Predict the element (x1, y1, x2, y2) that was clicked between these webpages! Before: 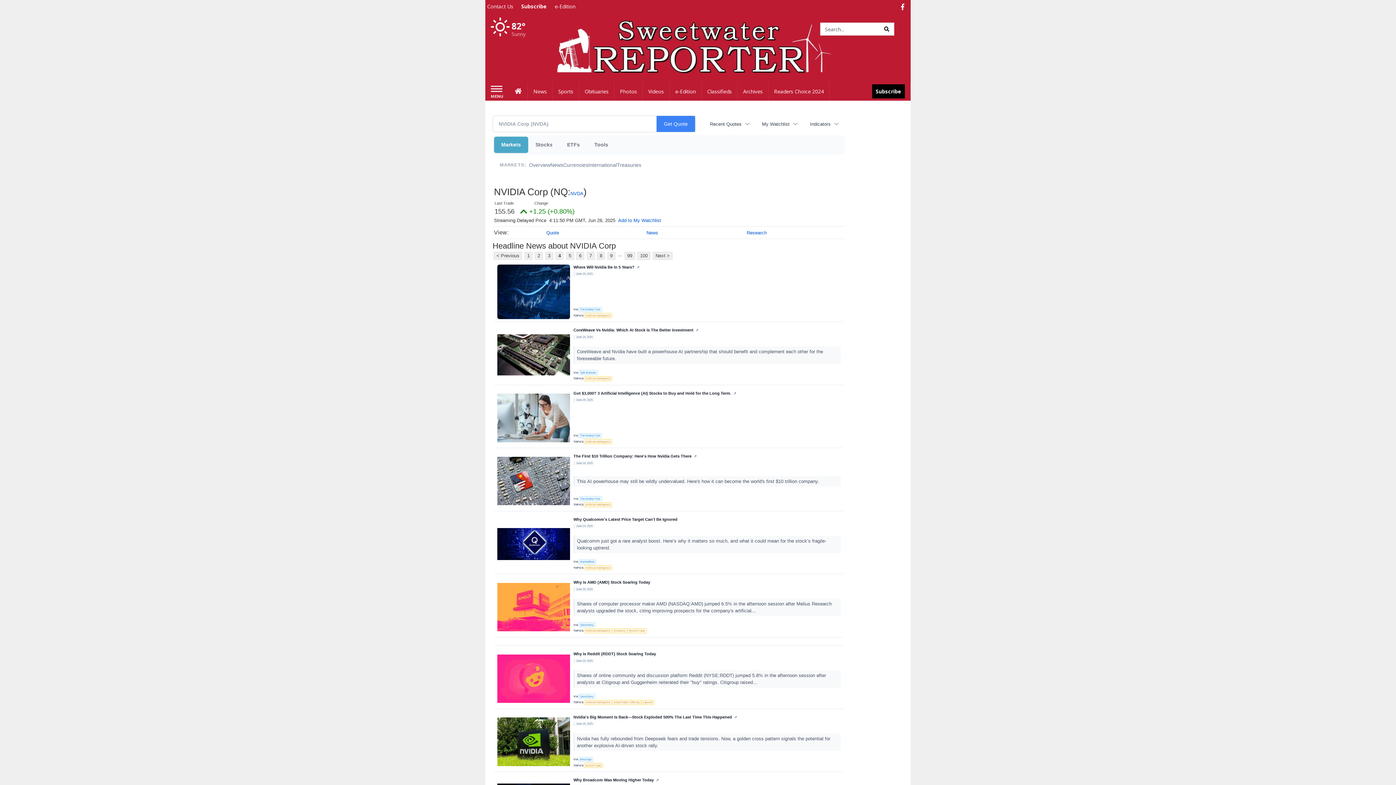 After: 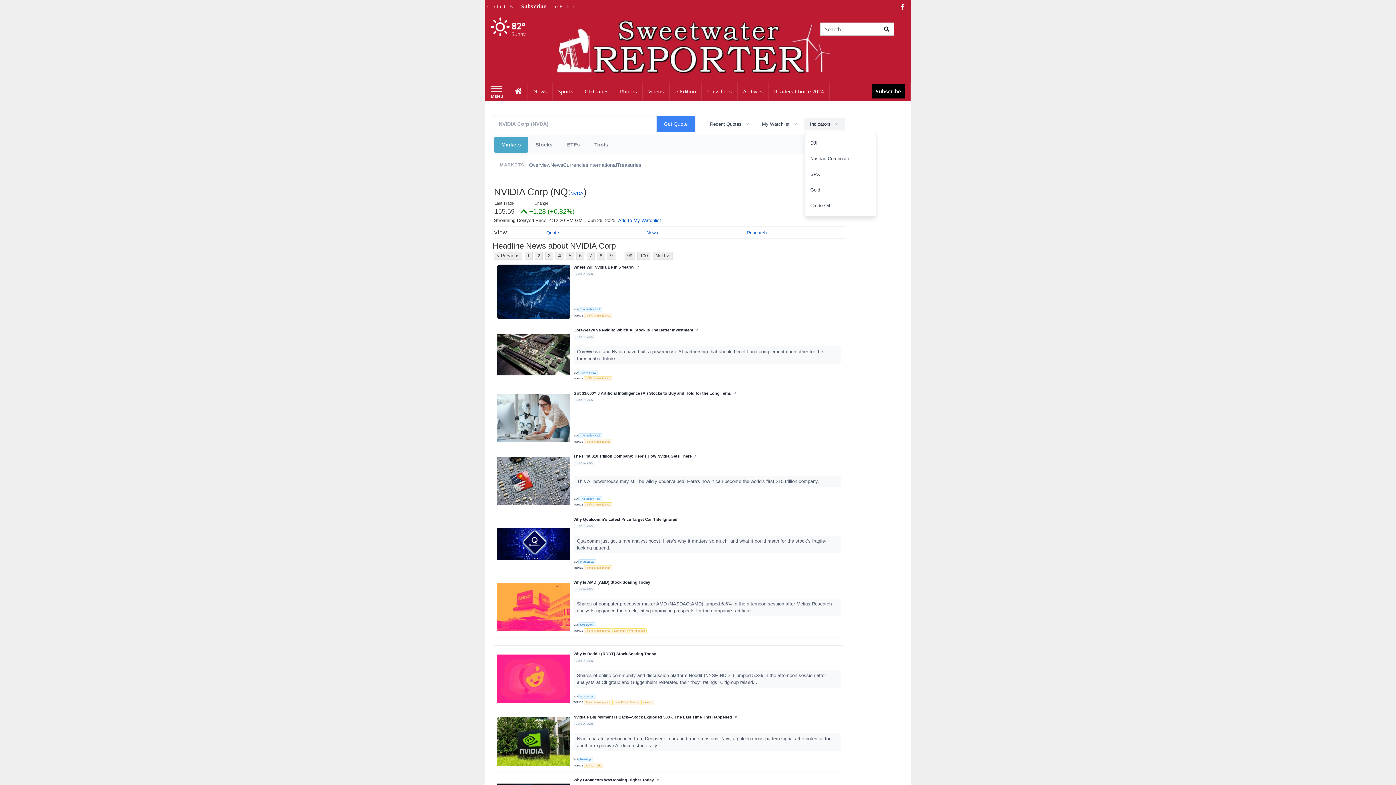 Action: bbox: (804, 117, 845, 130) label: Indicators